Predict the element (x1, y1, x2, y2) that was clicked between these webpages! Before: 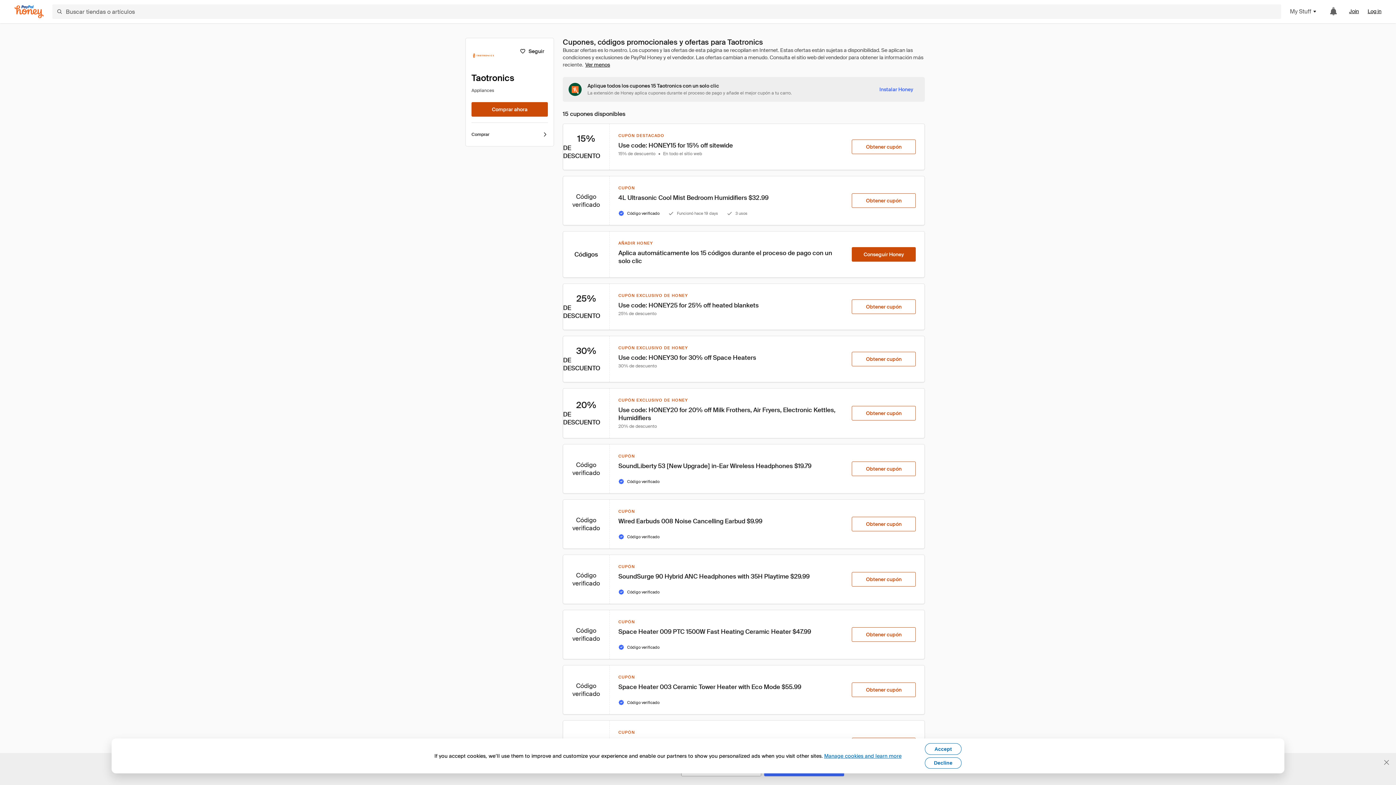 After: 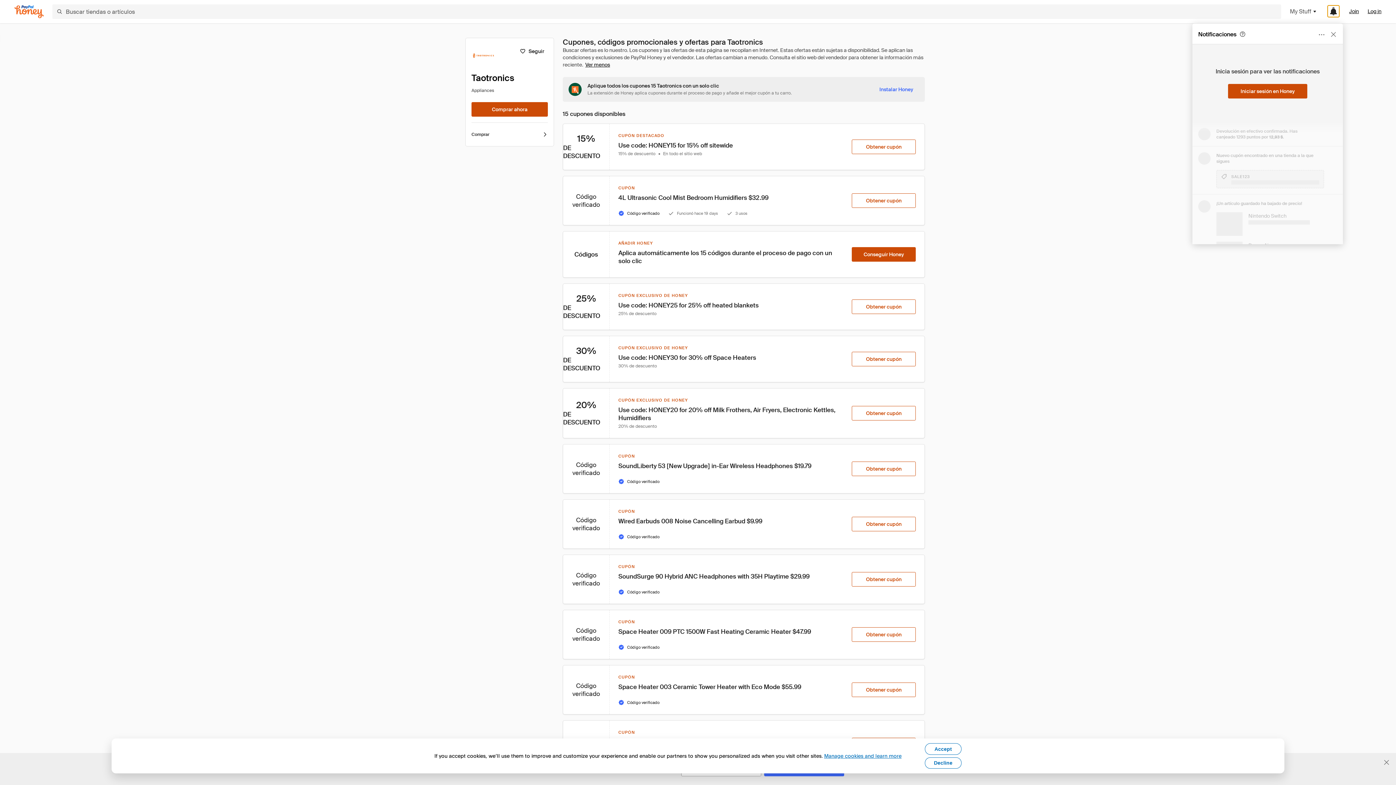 Action: bbox: (1328, 5, 1339, 17)